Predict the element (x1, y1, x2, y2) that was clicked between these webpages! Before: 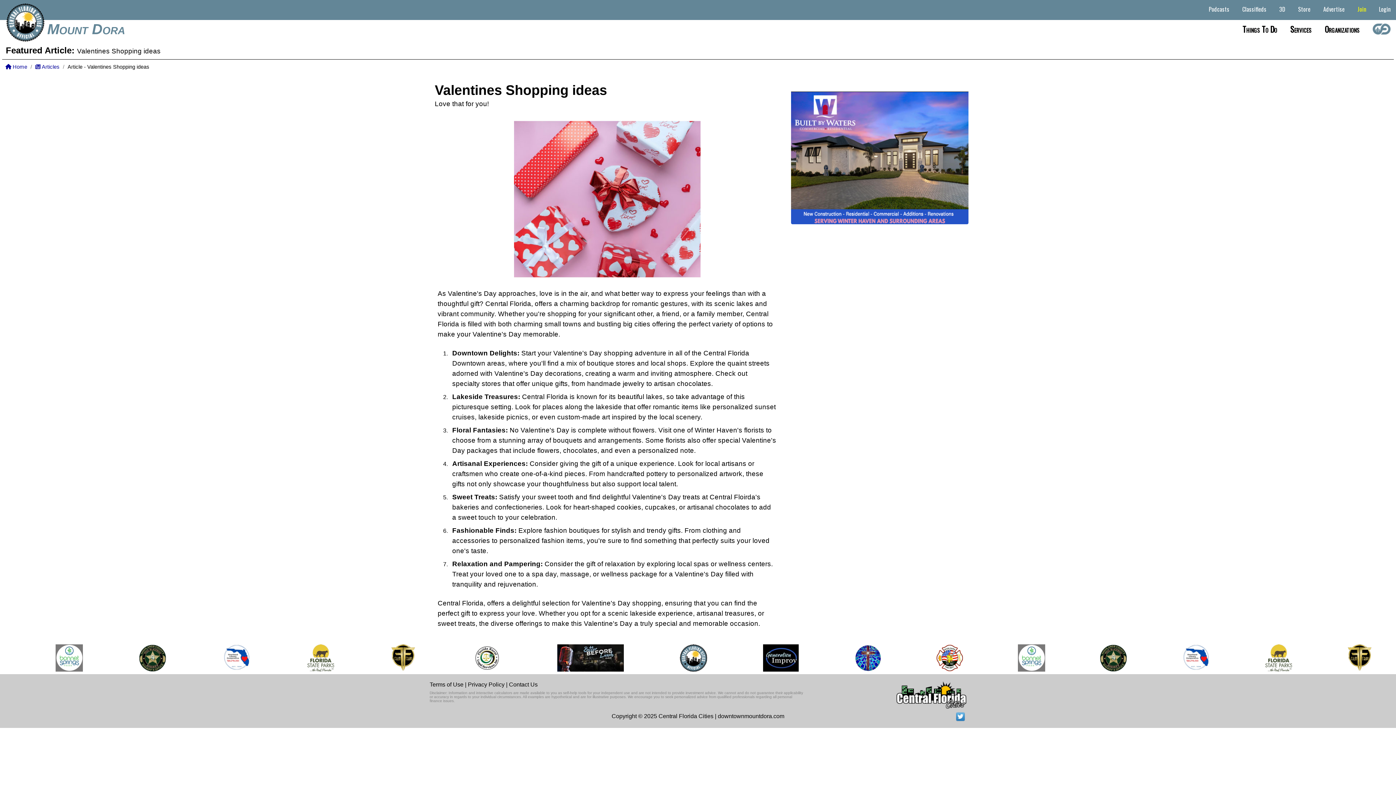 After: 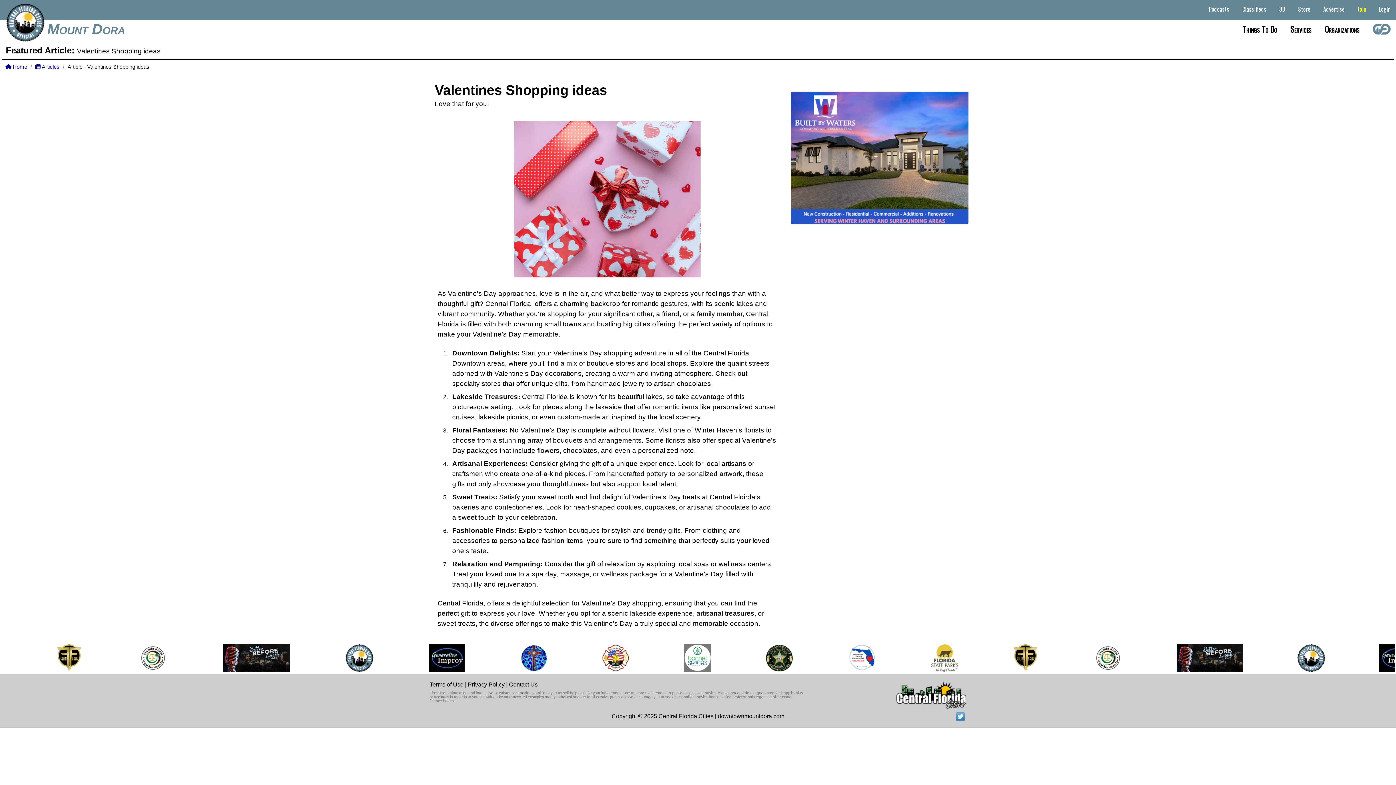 Action: bbox: (1136, 644, 1163, 672)